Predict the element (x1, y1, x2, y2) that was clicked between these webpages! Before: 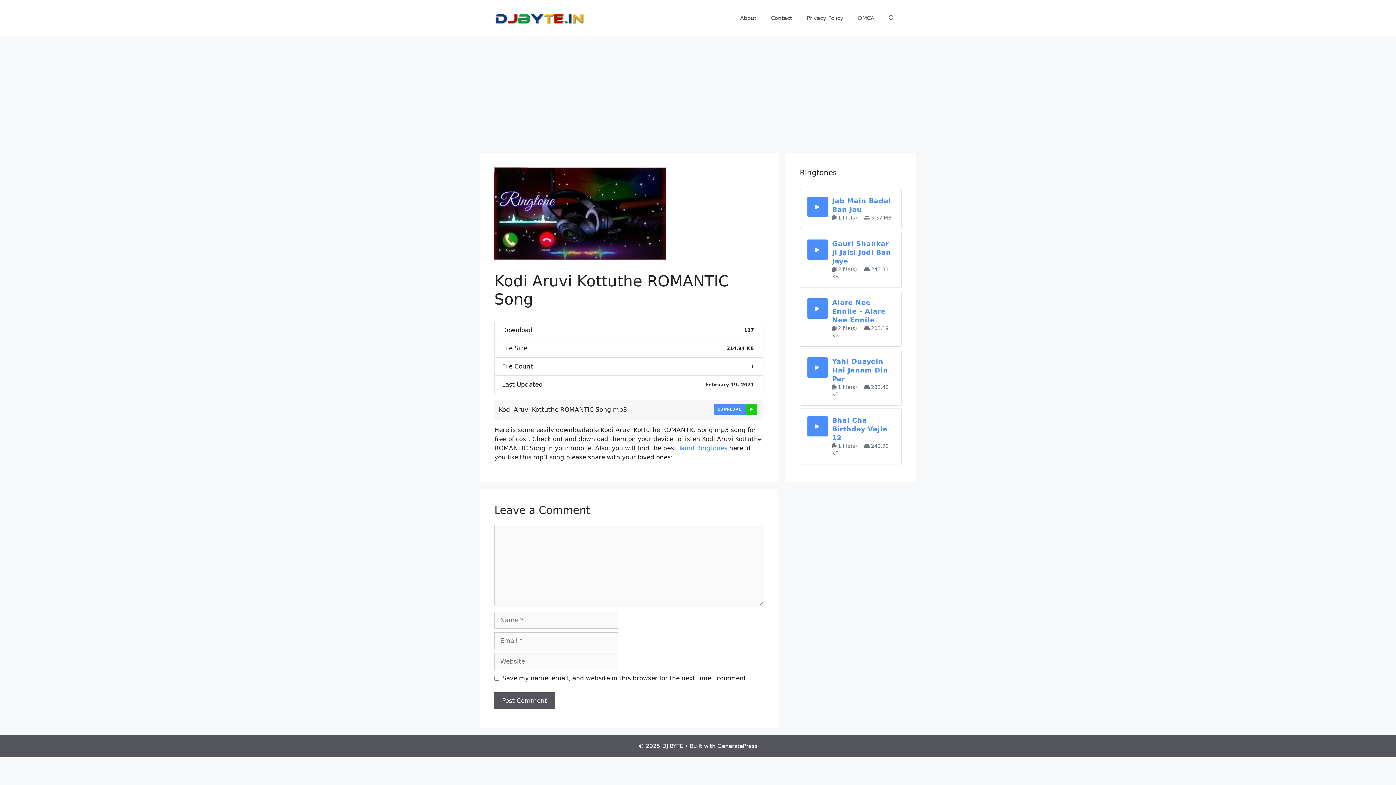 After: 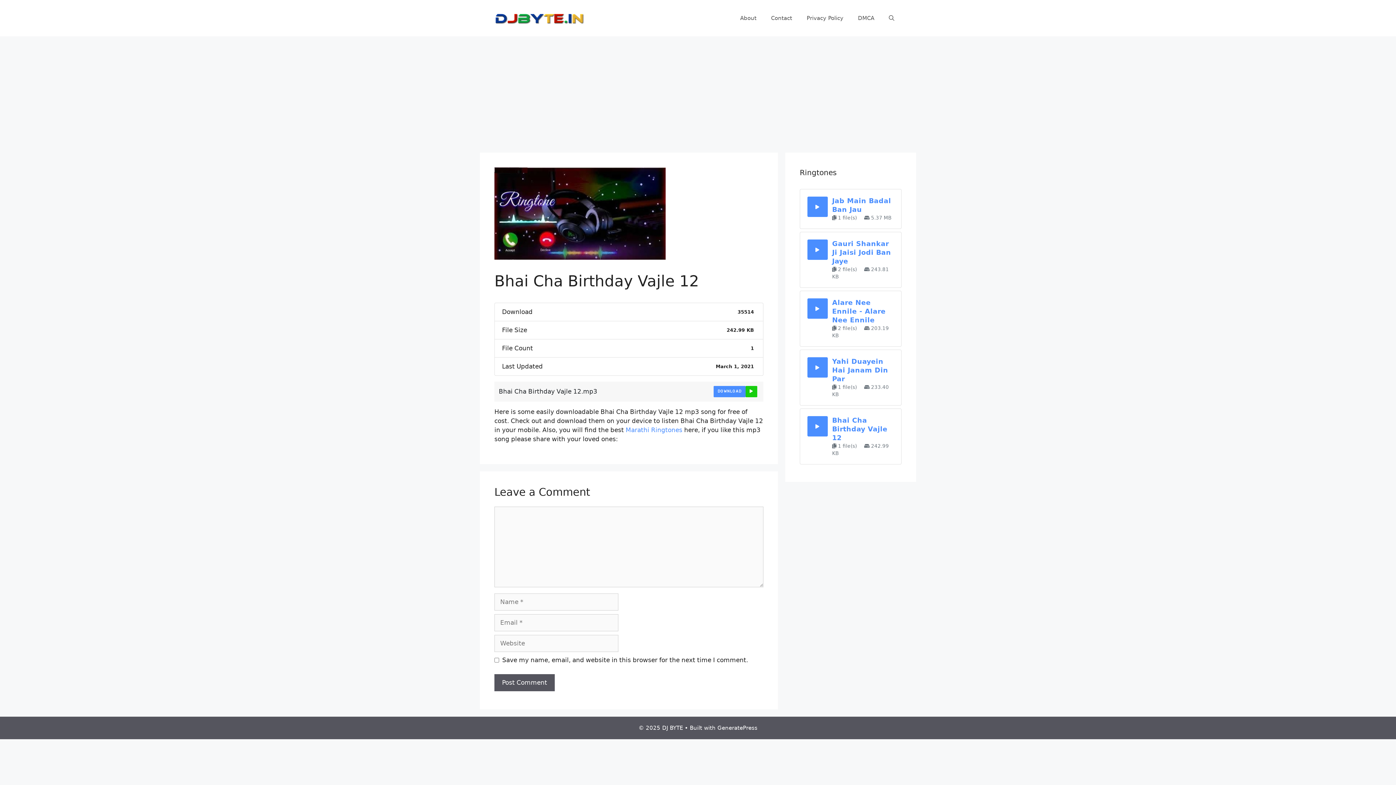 Action: label: Bhai Cha Birthday Vajle 12 bbox: (832, 416, 887, 441)